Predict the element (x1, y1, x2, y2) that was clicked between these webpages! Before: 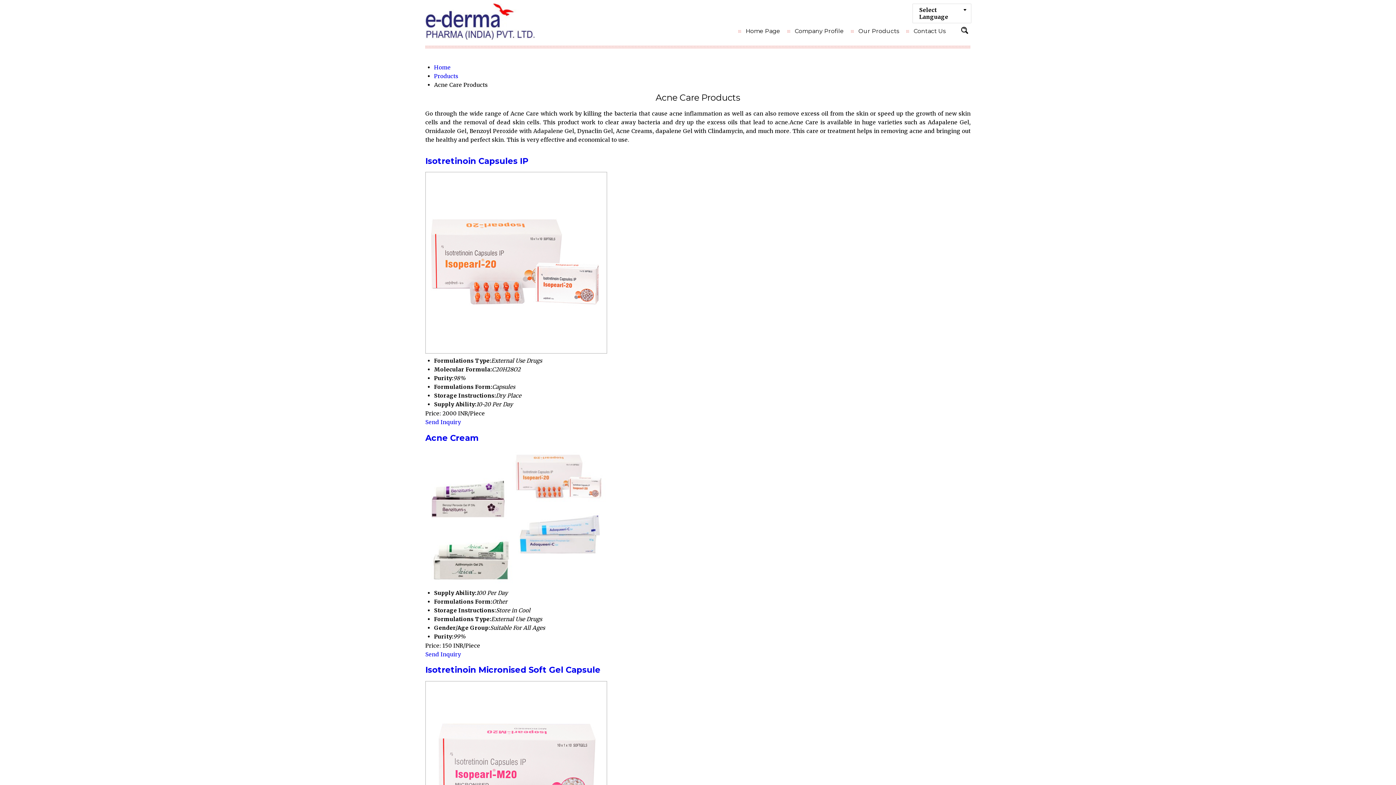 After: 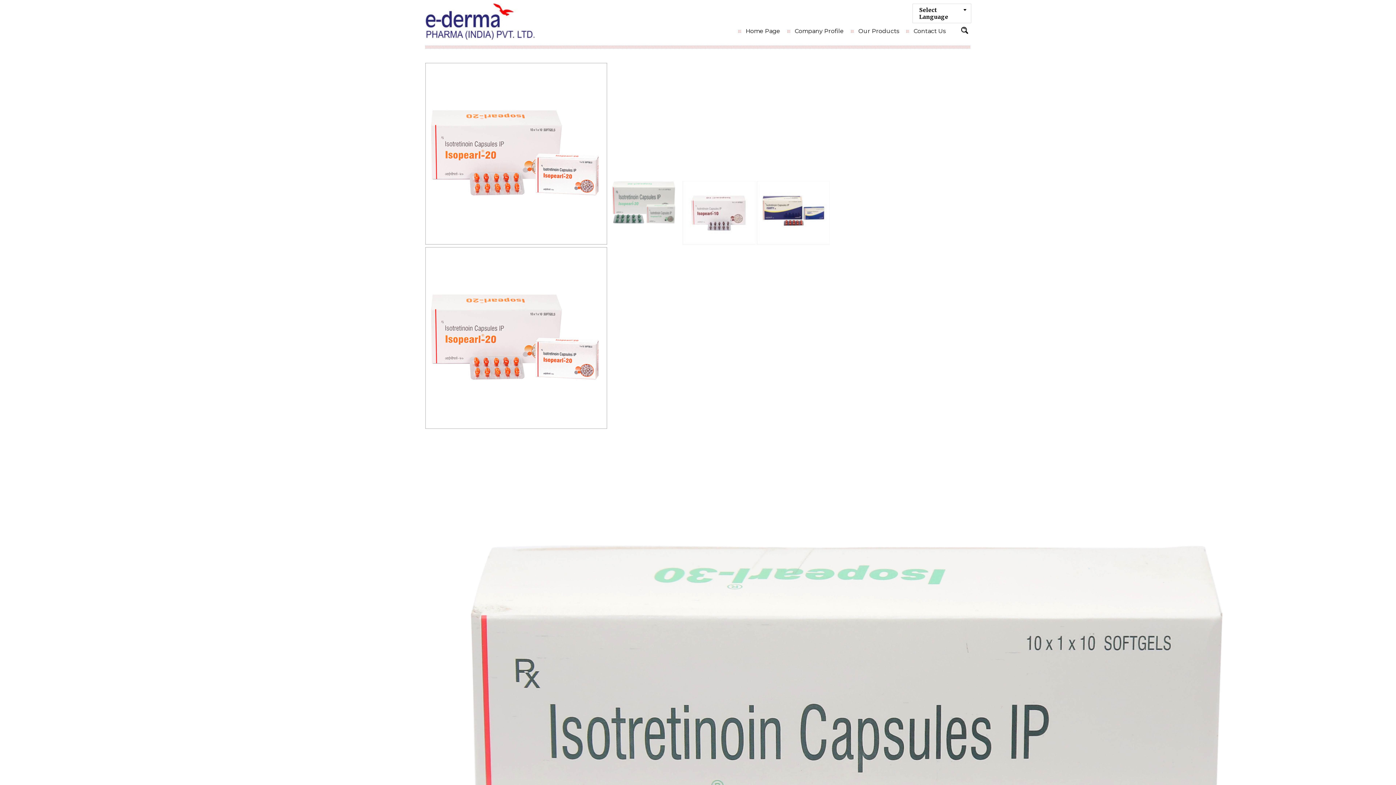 Action: label: Isotretinoin Capsules IP bbox: (425, 155, 528, 166)